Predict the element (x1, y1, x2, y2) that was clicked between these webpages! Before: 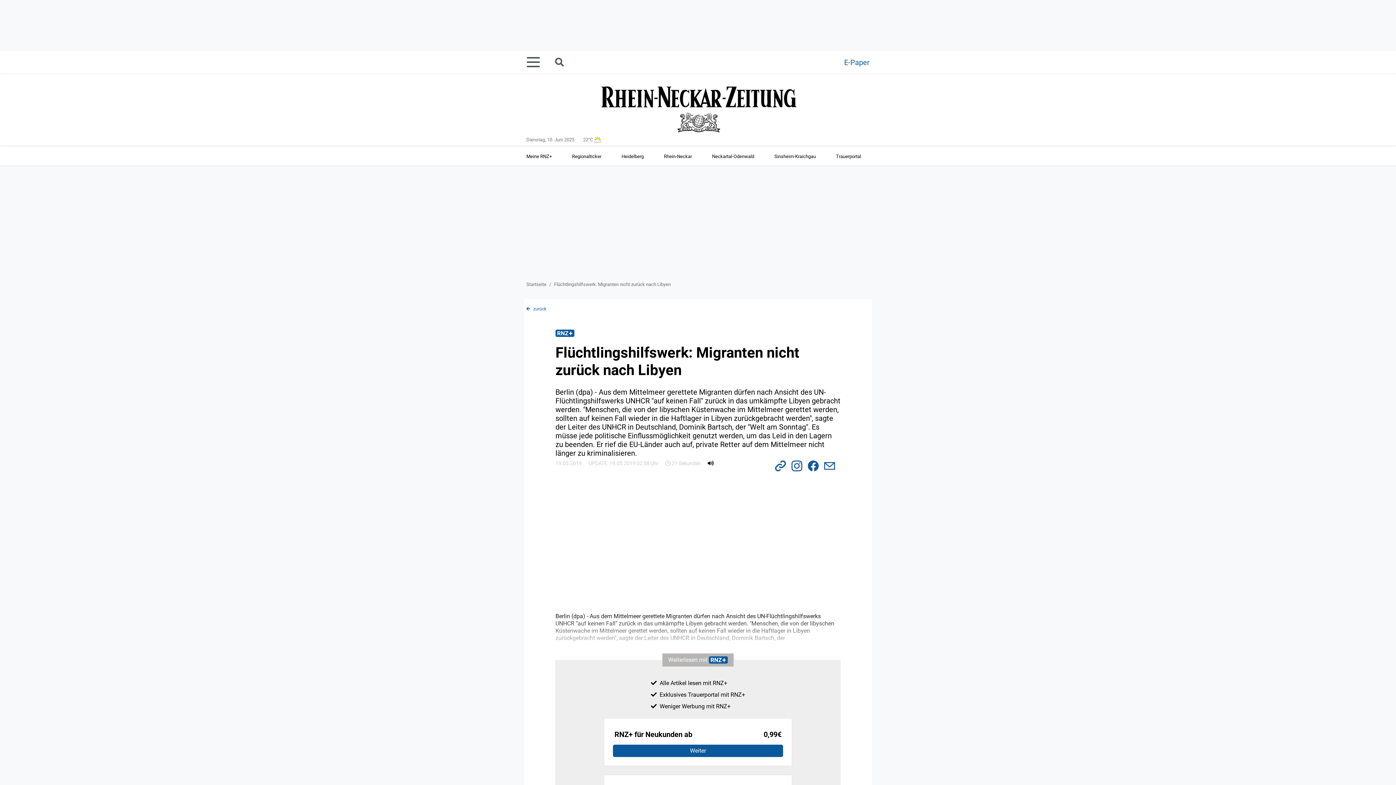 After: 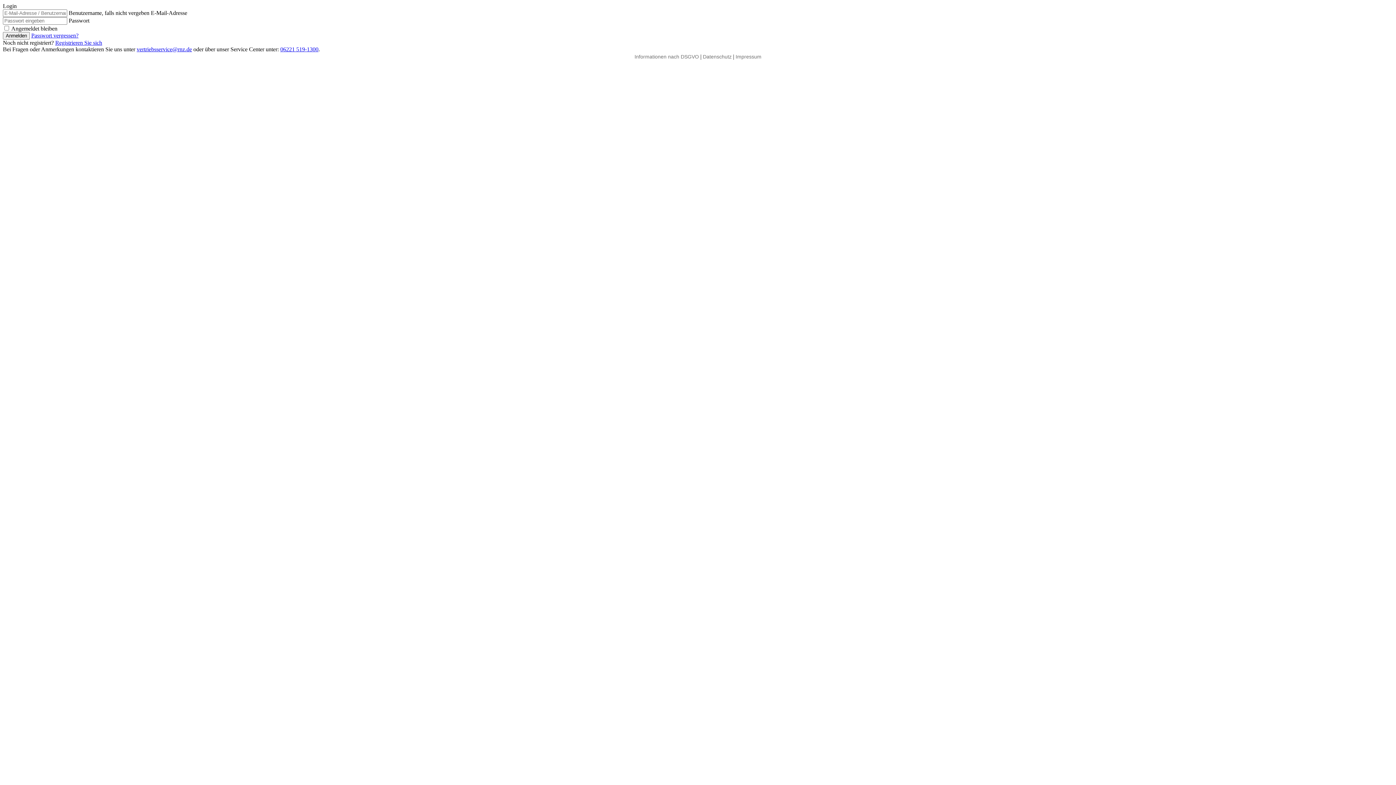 Action: label: E-Paper bbox: (844, 55, 869, 69)